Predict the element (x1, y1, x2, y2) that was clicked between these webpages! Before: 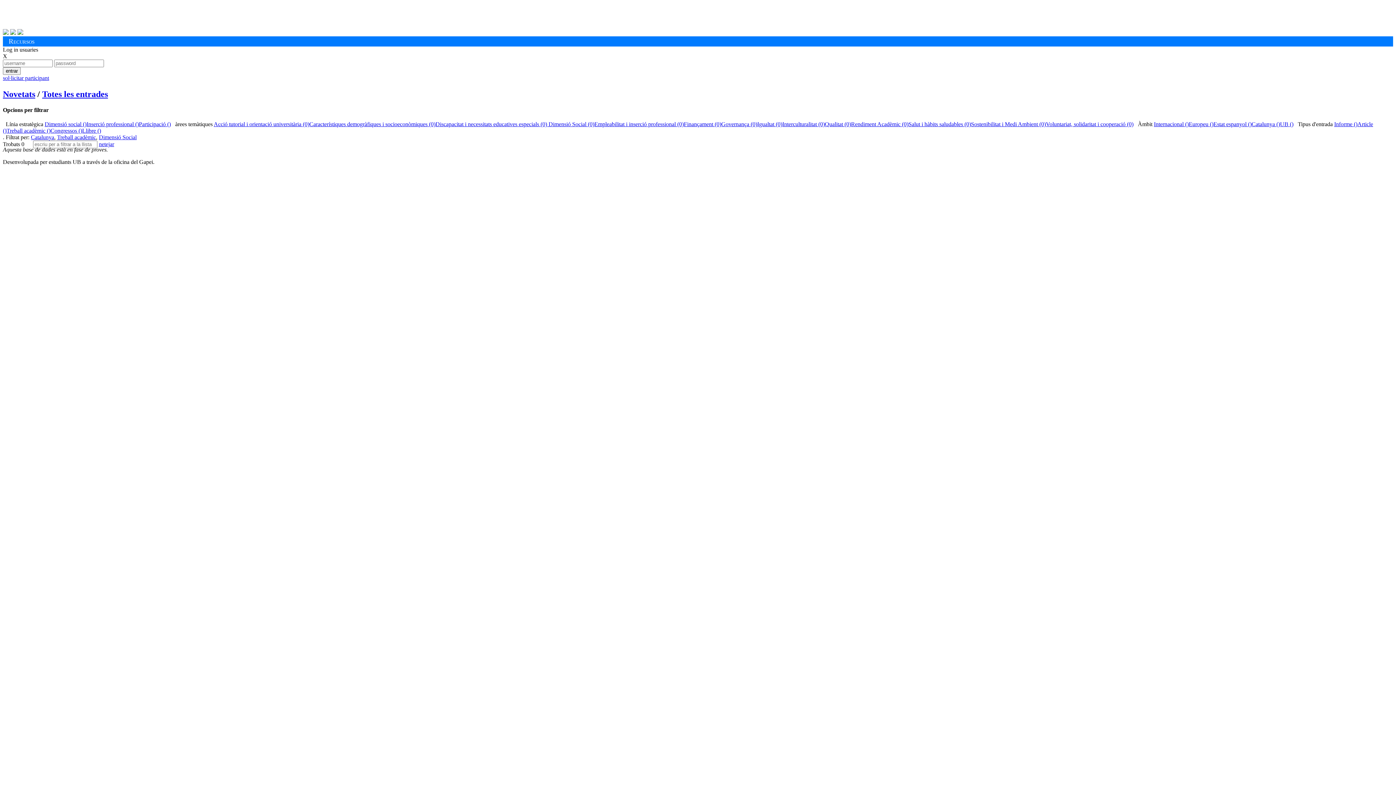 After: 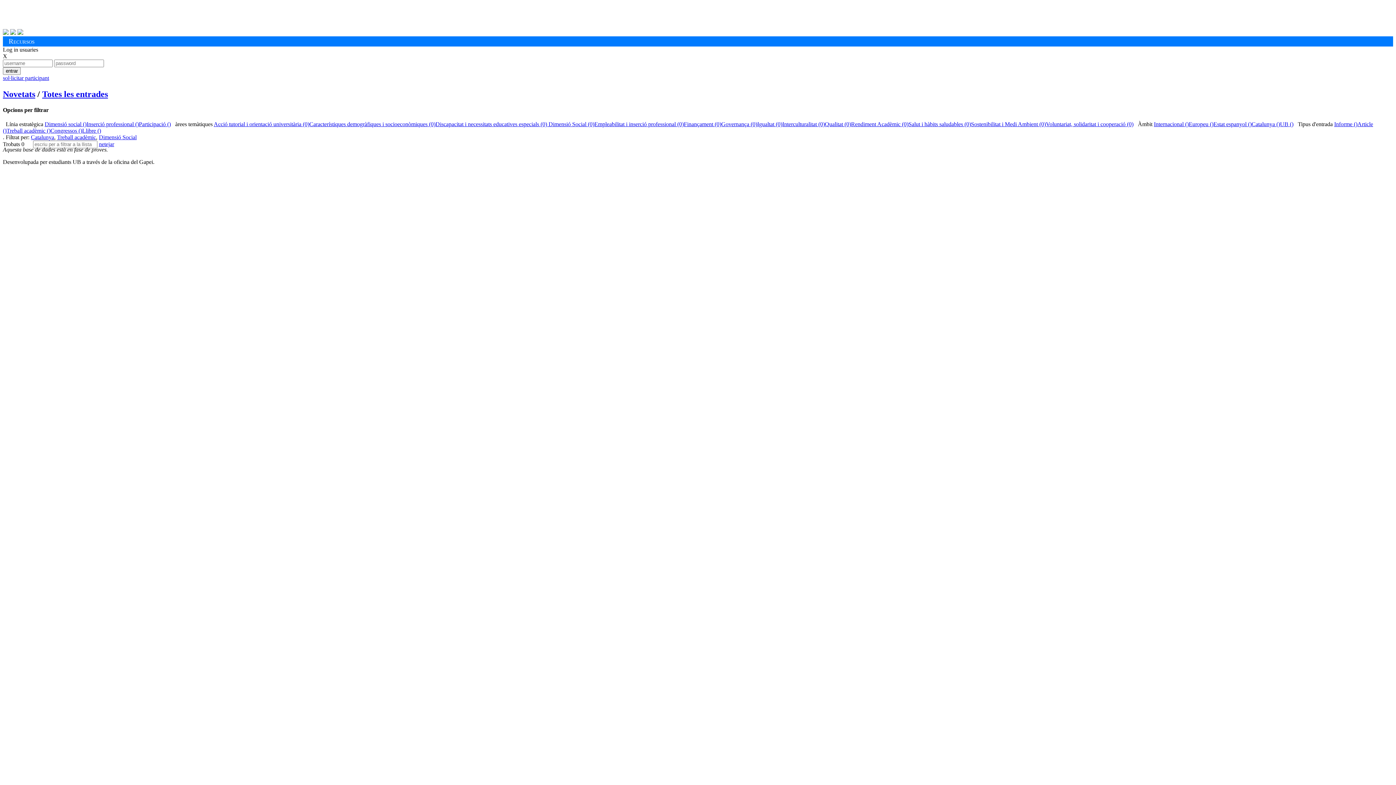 Action: bbox: (17, 29, 23, 35)